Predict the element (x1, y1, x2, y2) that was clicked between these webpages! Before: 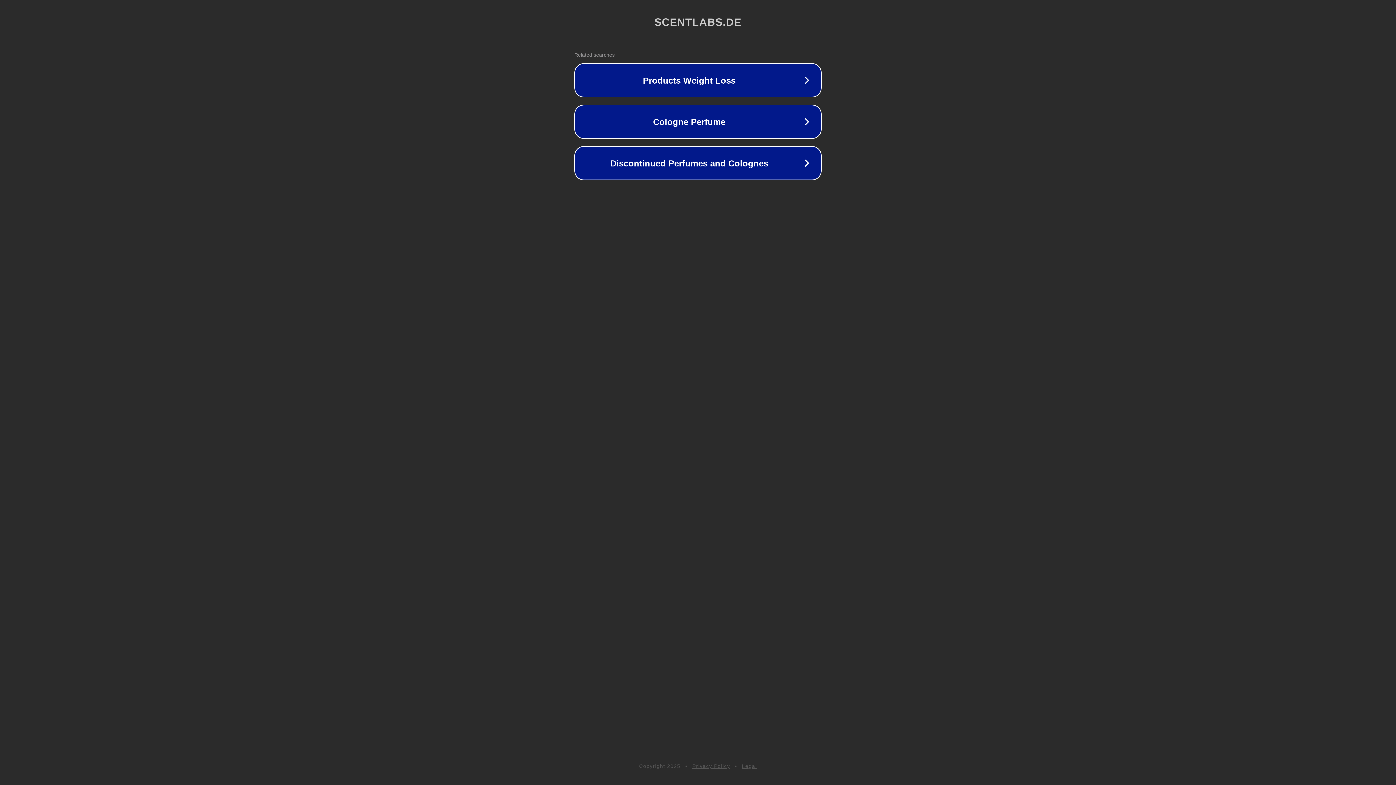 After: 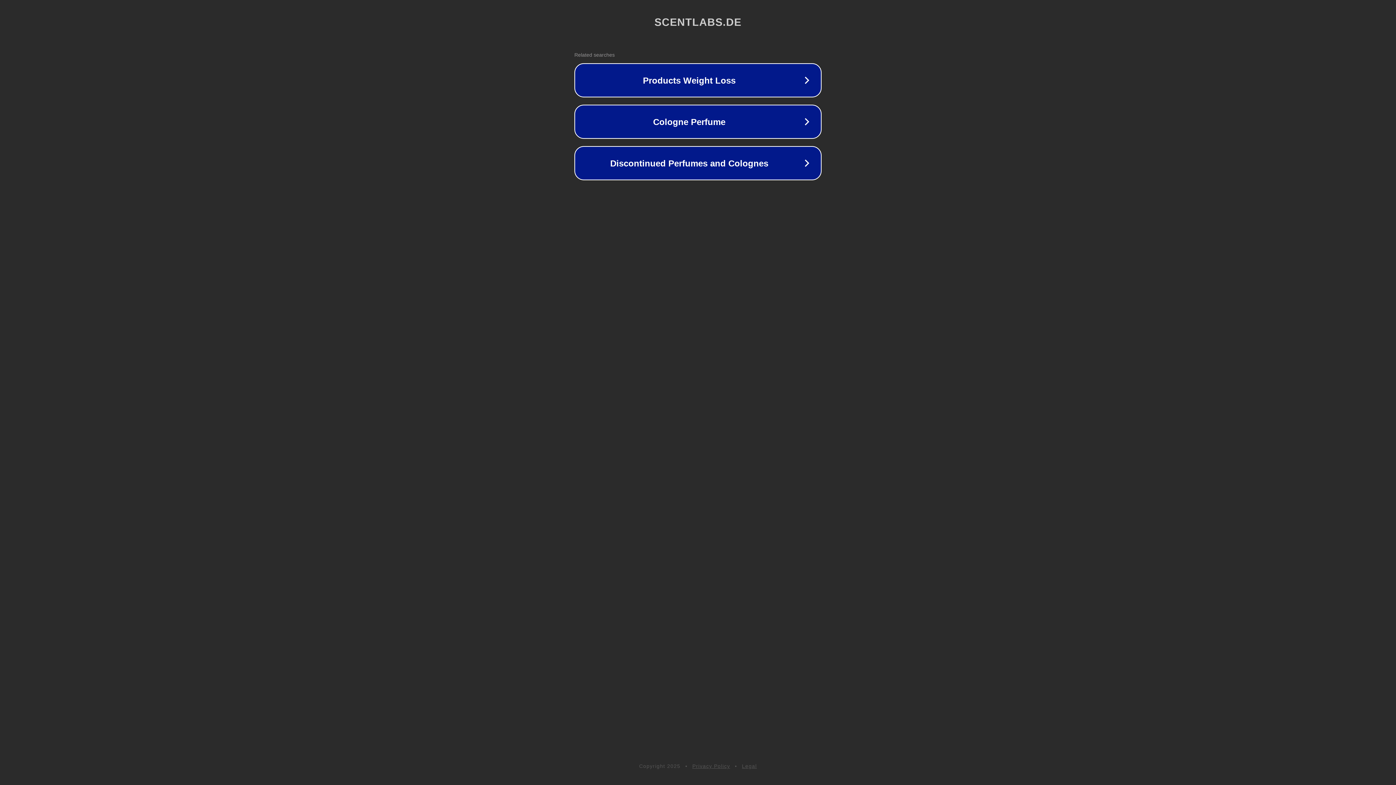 Action: label: Legal bbox: (742, 763, 757, 769)